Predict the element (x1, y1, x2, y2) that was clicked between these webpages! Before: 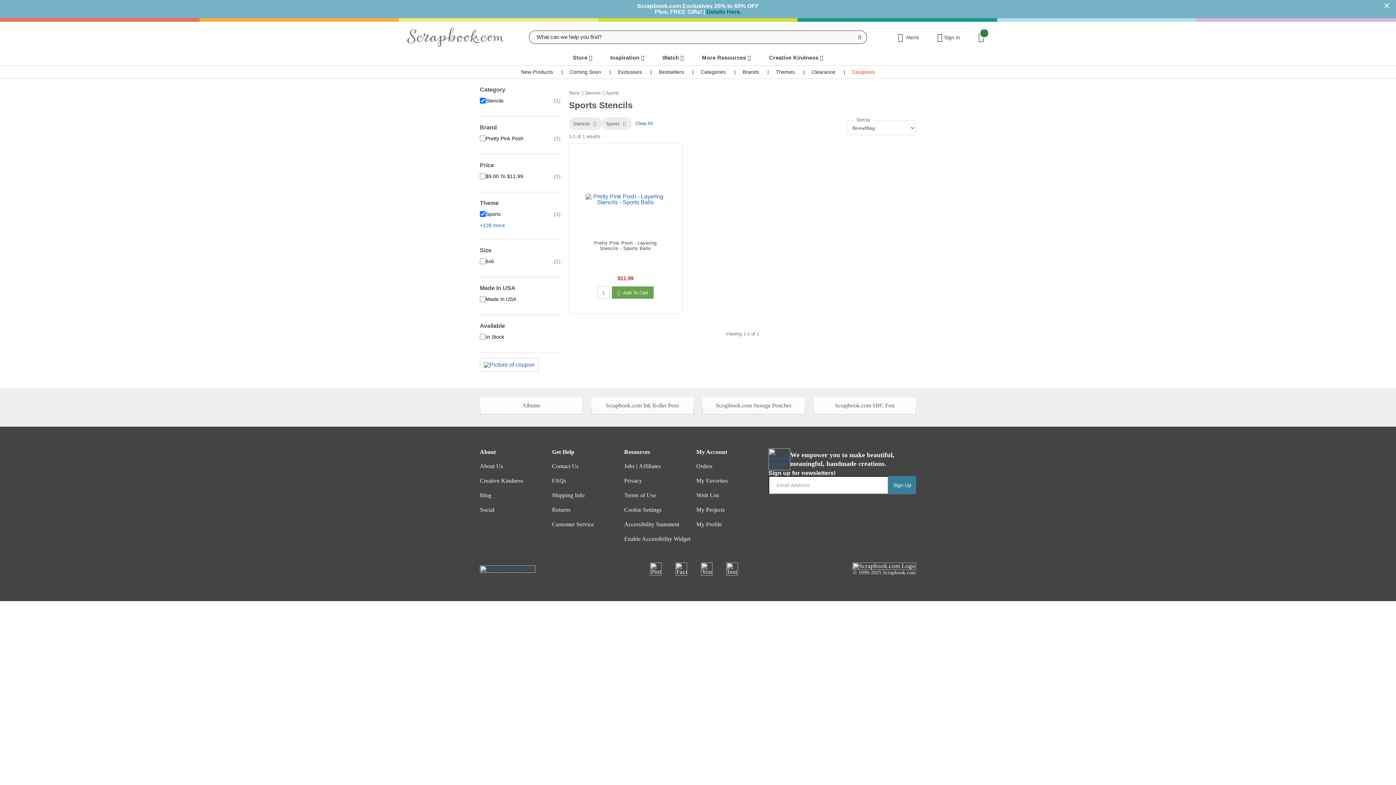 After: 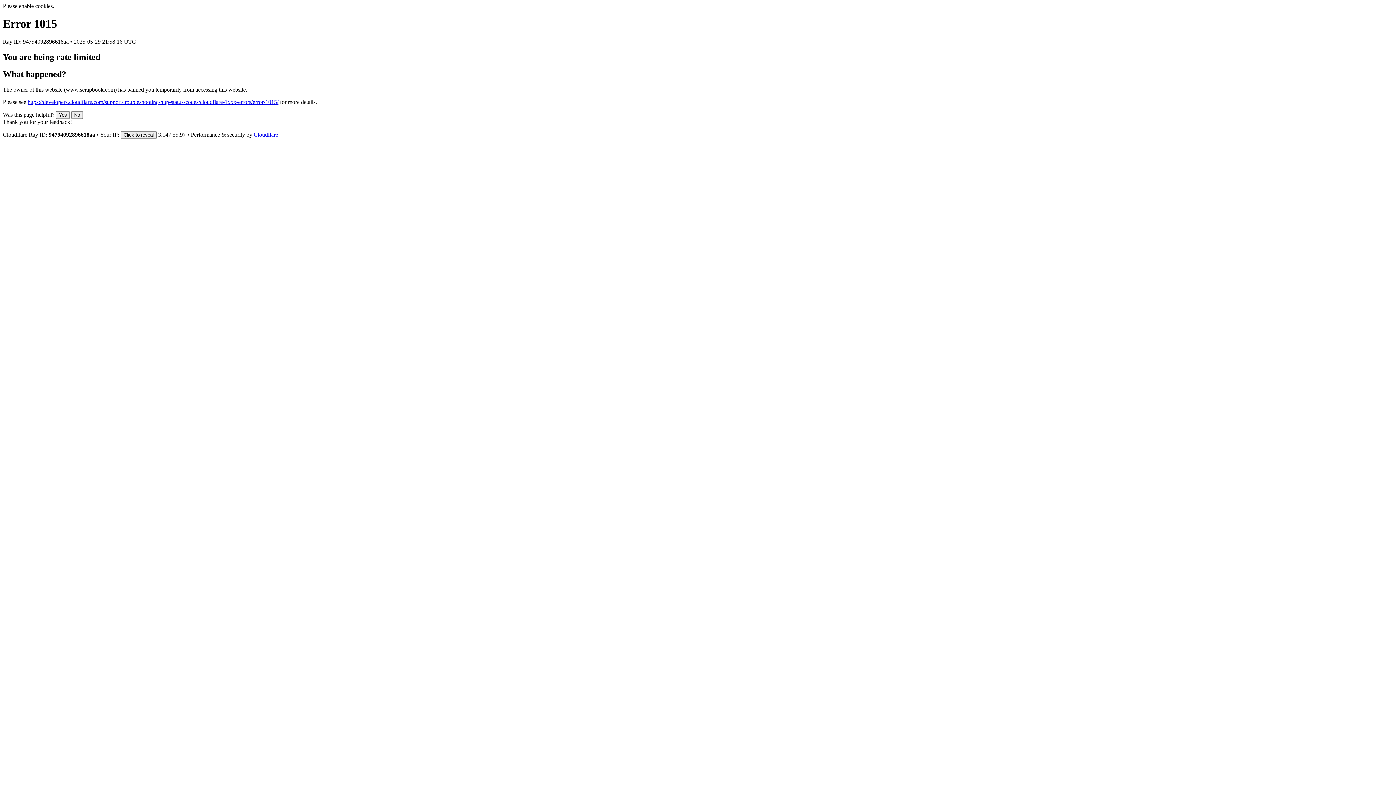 Action: bbox: (937, 32, 960, 41) label: Sign In